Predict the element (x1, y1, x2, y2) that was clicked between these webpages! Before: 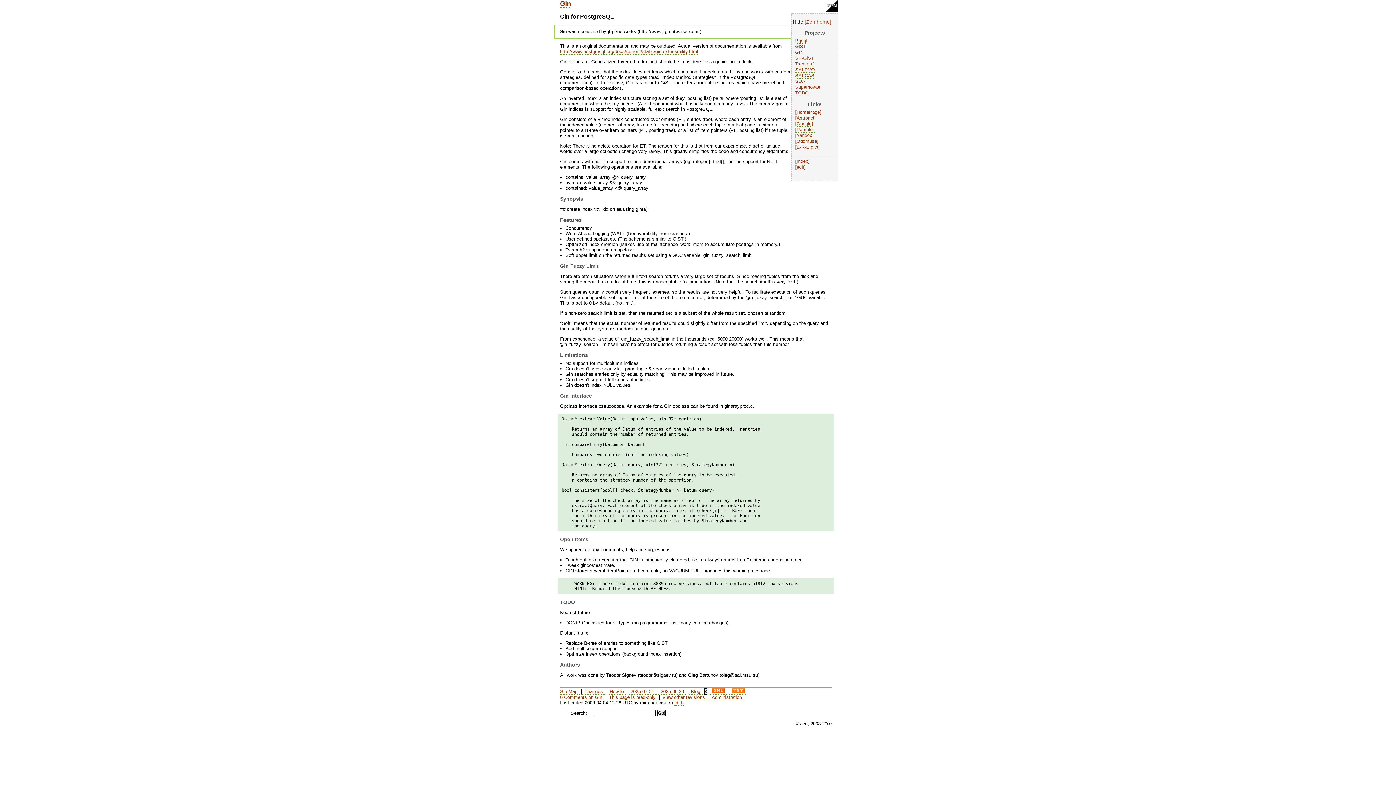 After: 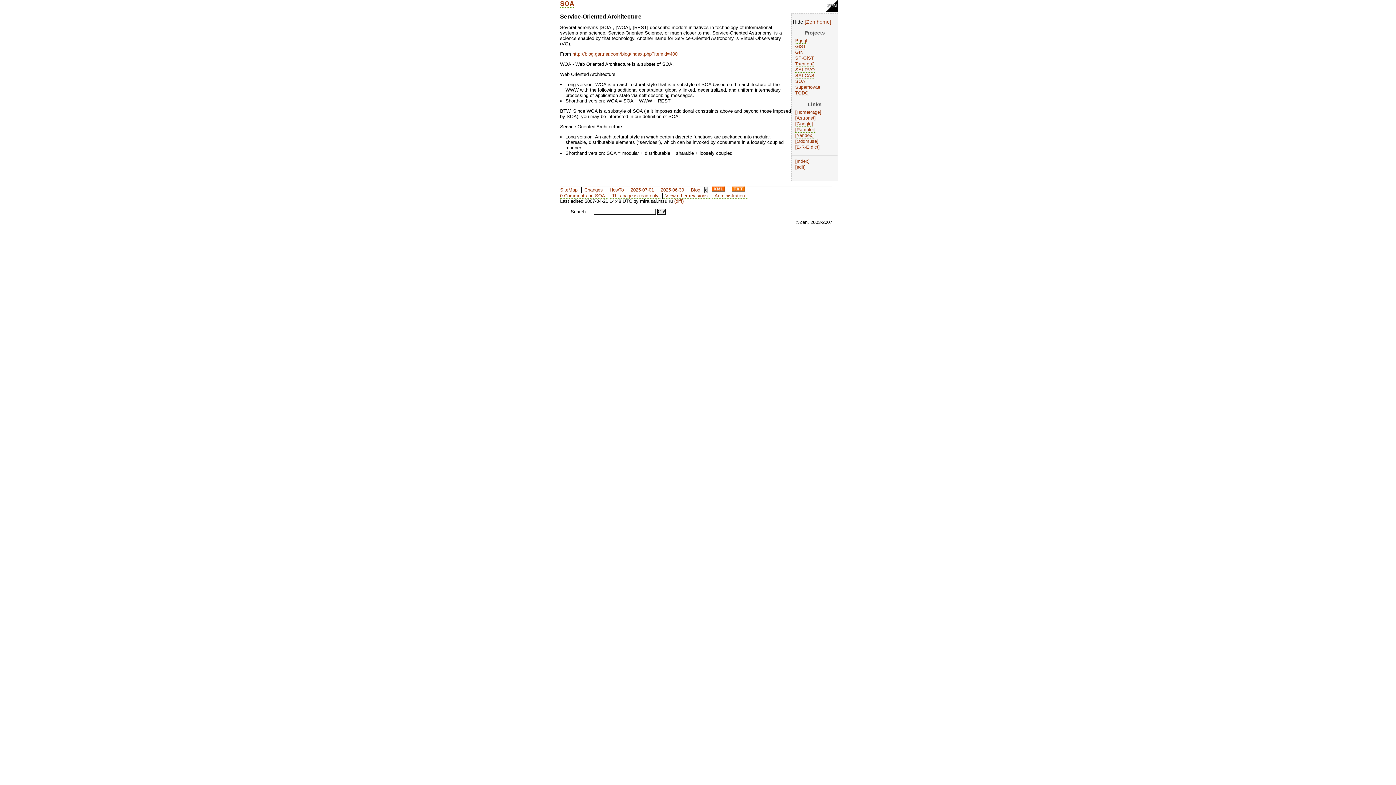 Action: label: SOA bbox: (795, 78, 805, 84)